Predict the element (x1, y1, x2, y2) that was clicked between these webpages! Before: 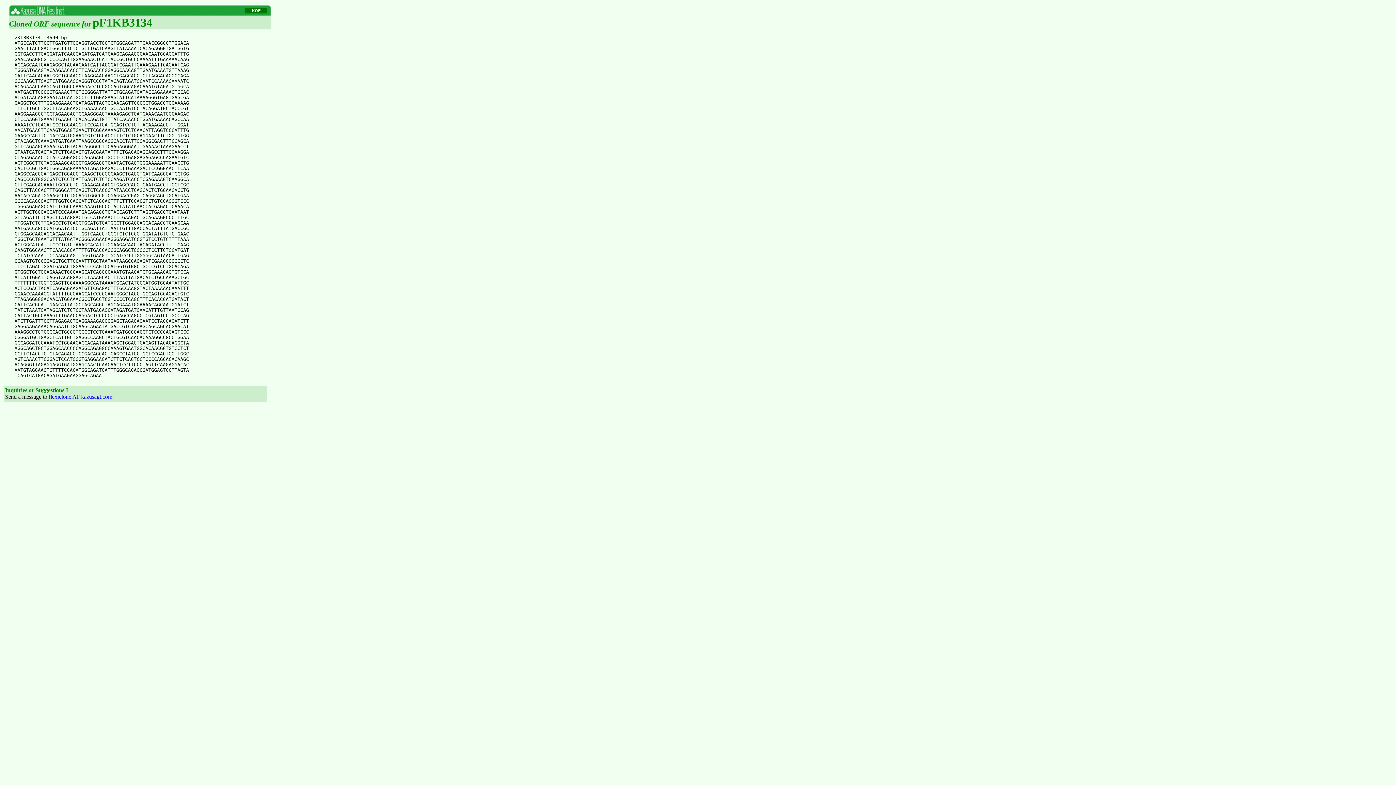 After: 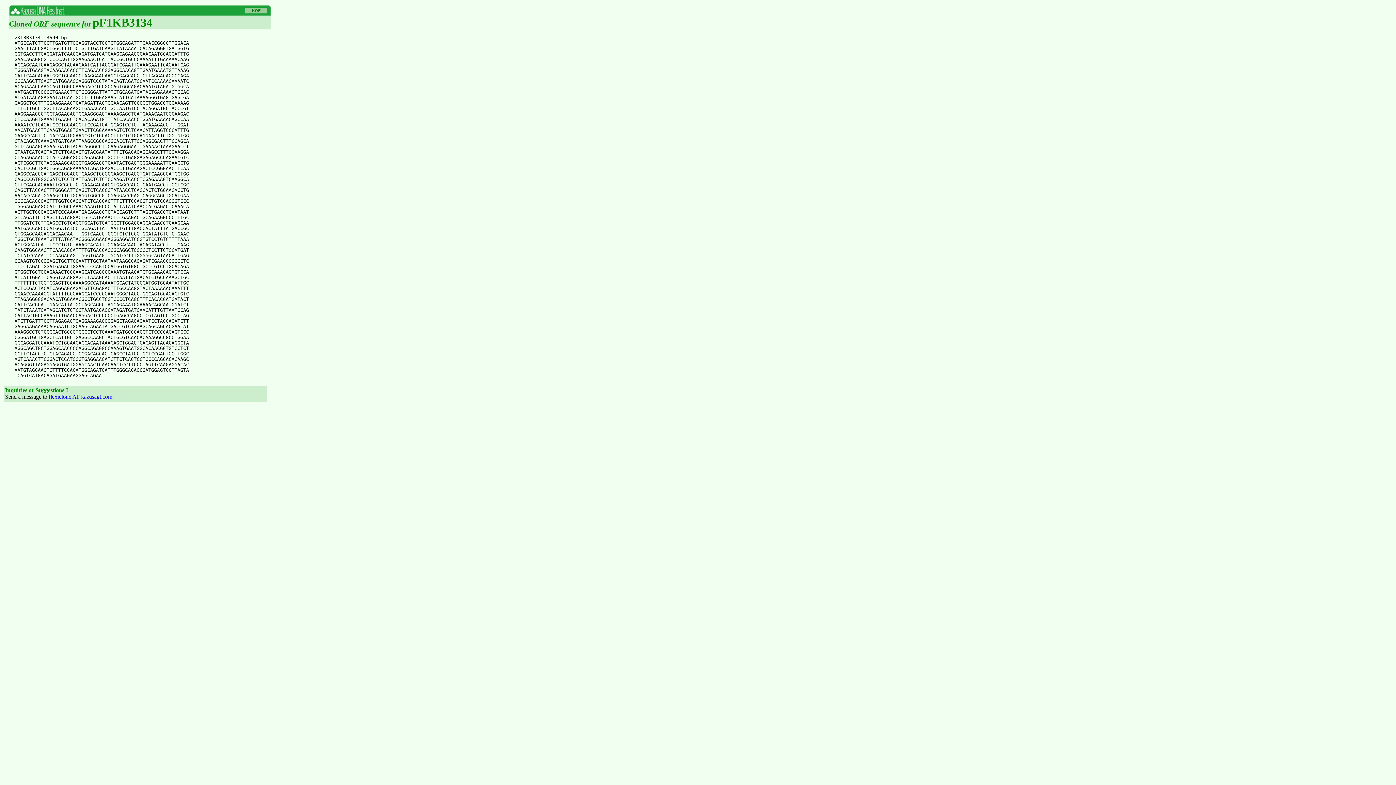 Action: bbox: (245, 7, 267, 13) label: KOP